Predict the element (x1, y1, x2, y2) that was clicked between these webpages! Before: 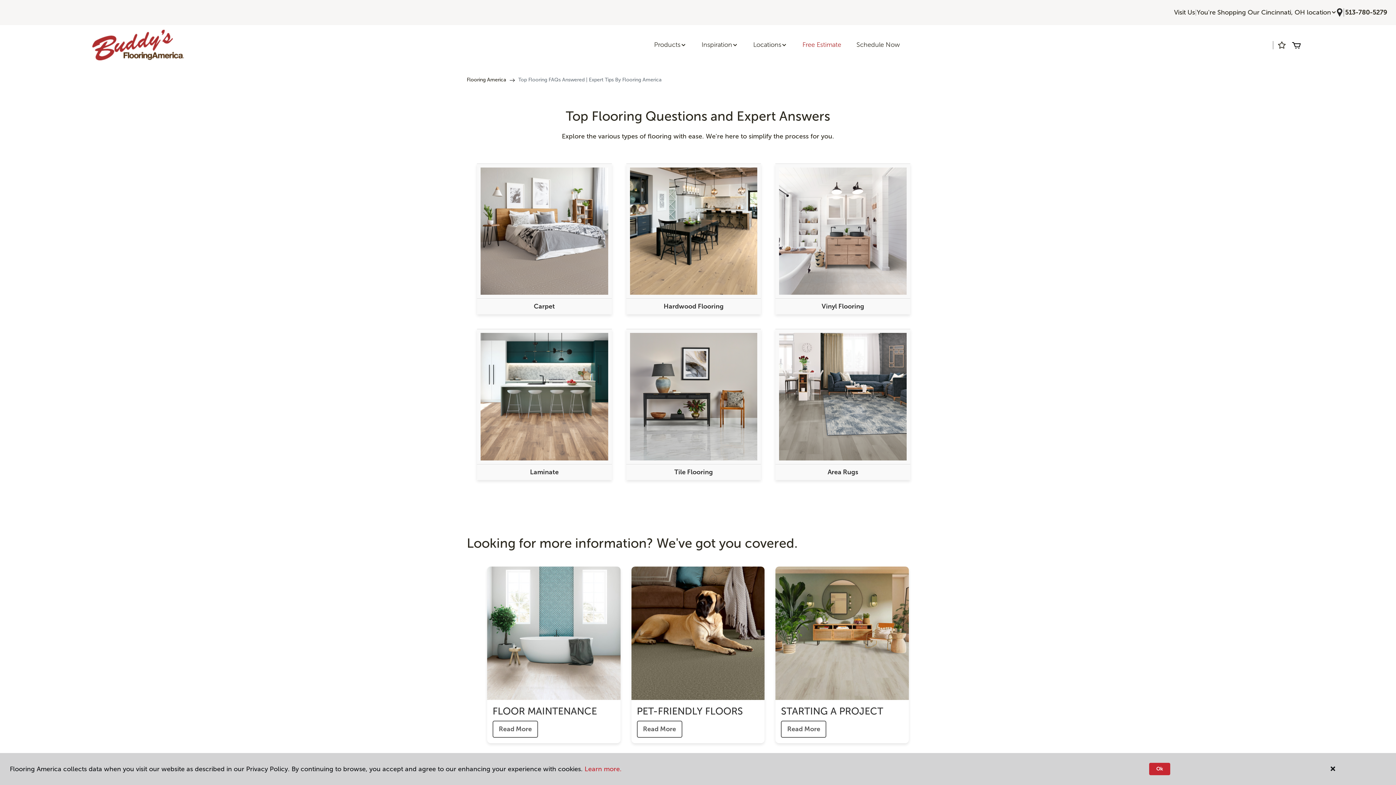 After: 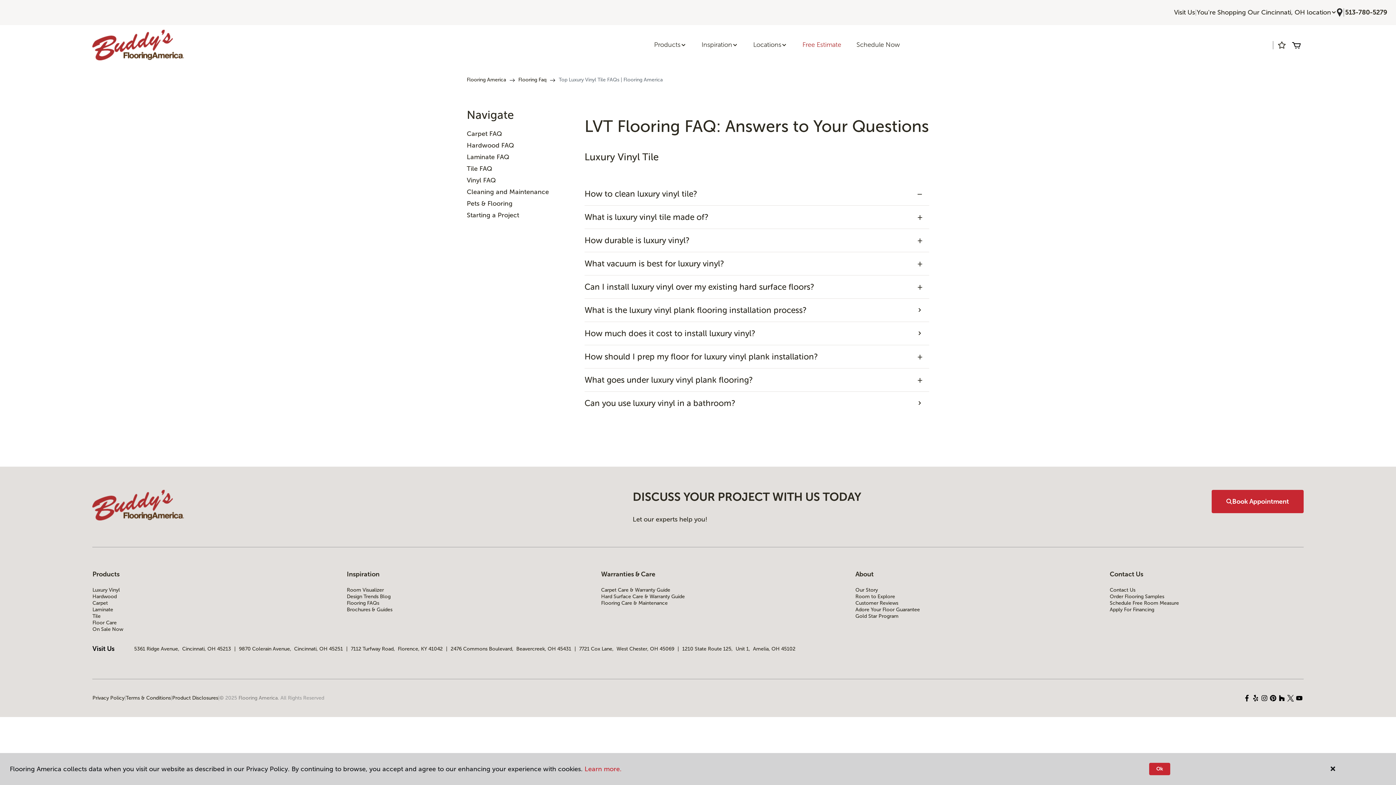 Action: label: Vinyl Flooring bbox: (775, 298, 910, 314)